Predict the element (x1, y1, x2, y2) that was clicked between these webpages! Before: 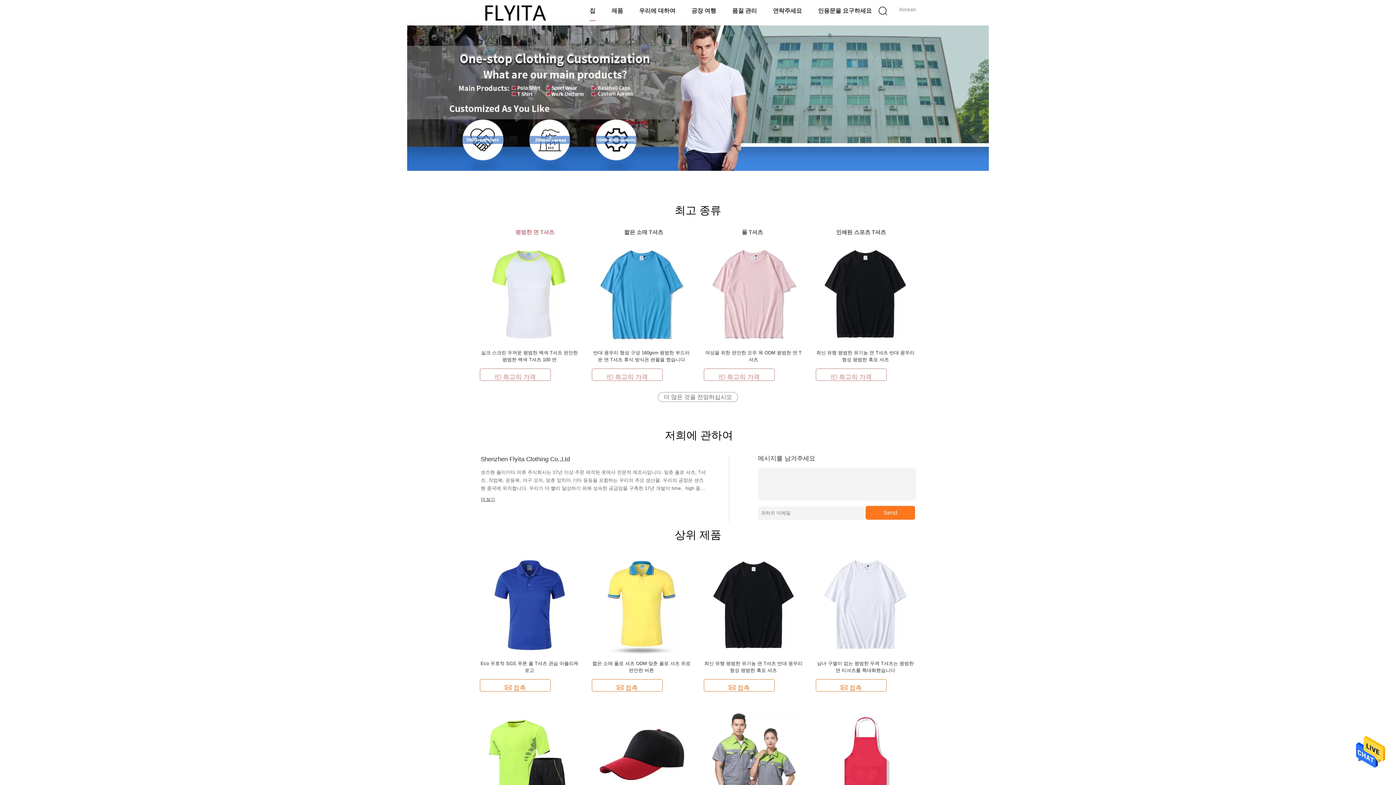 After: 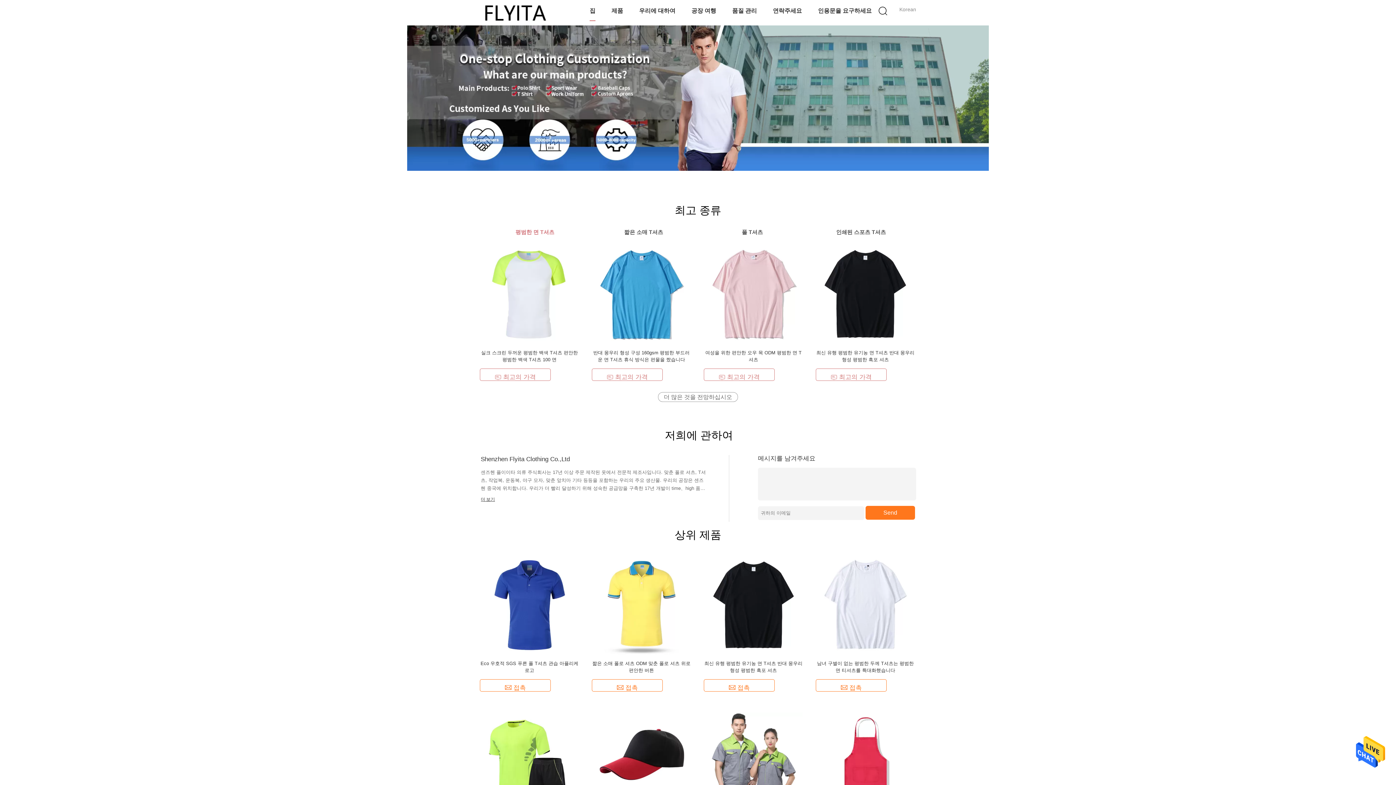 Action: bbox: (480, 2, 550, 22)